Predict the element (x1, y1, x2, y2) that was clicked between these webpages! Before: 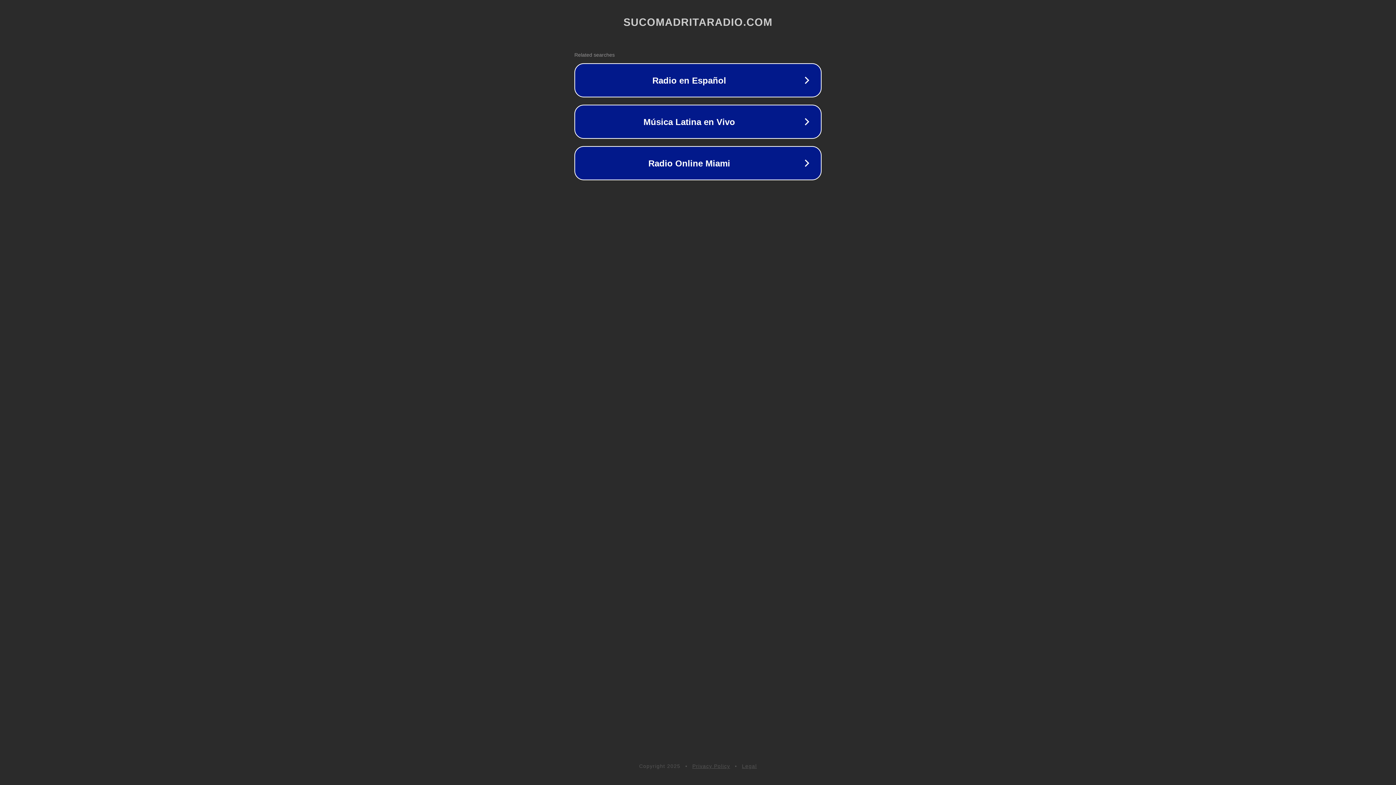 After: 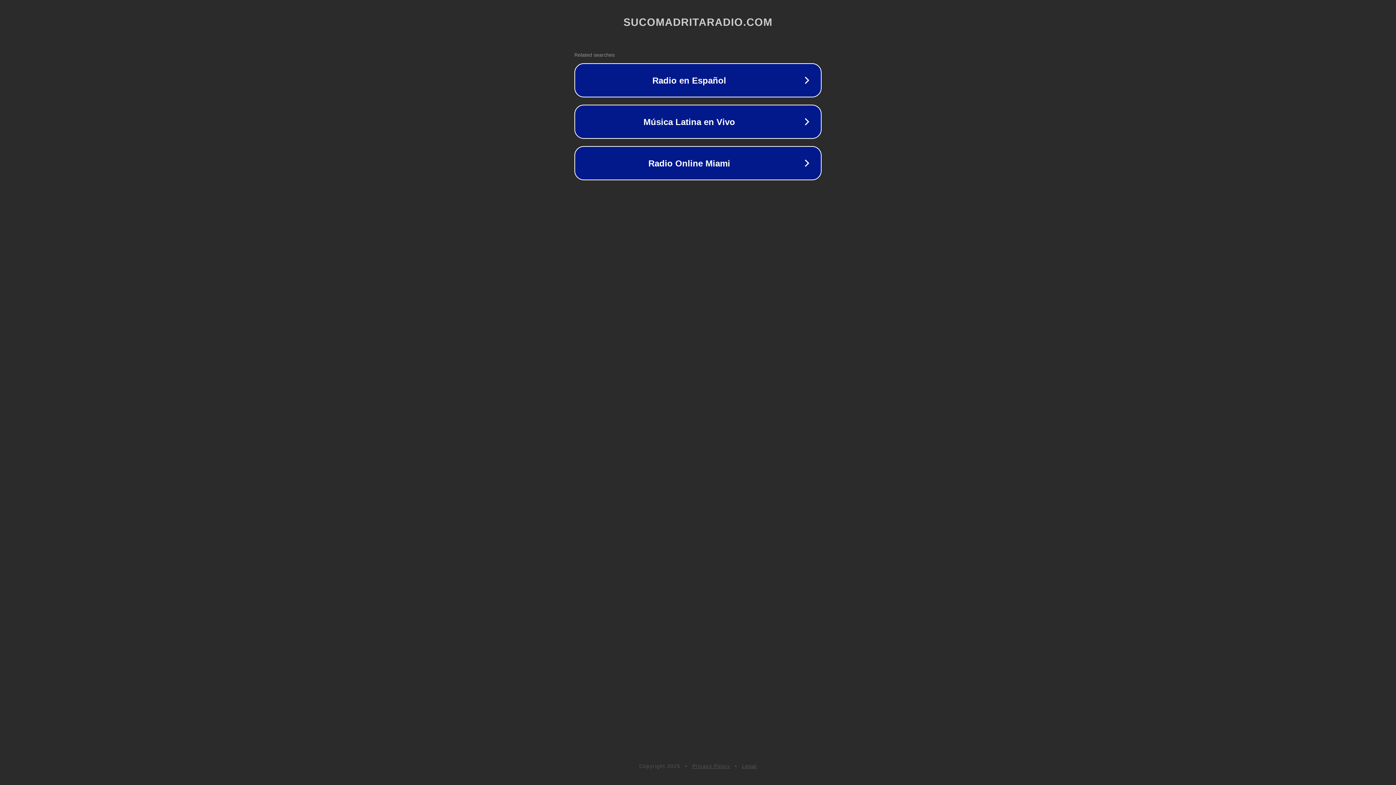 Action: label: Privacy Policy bbox: (692, 763, 730, 769)